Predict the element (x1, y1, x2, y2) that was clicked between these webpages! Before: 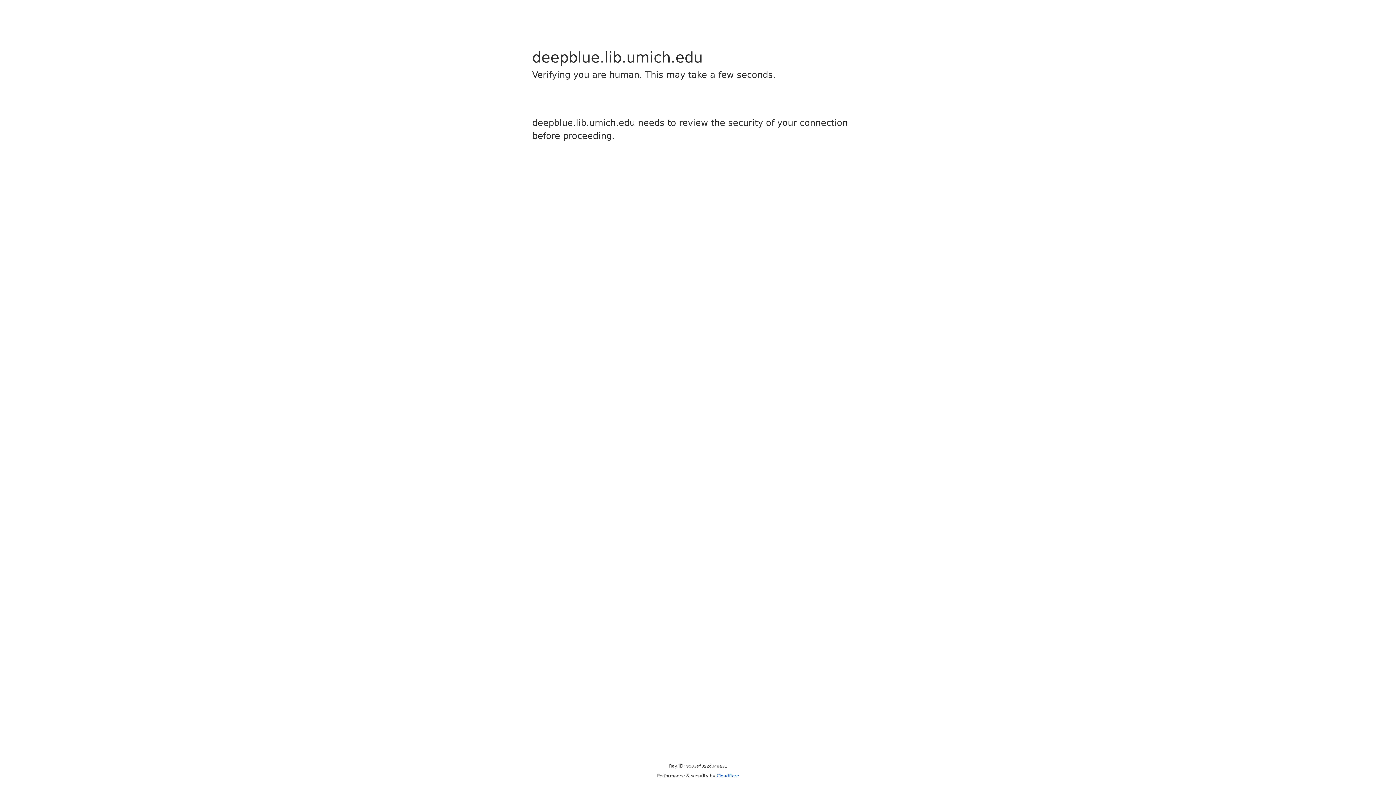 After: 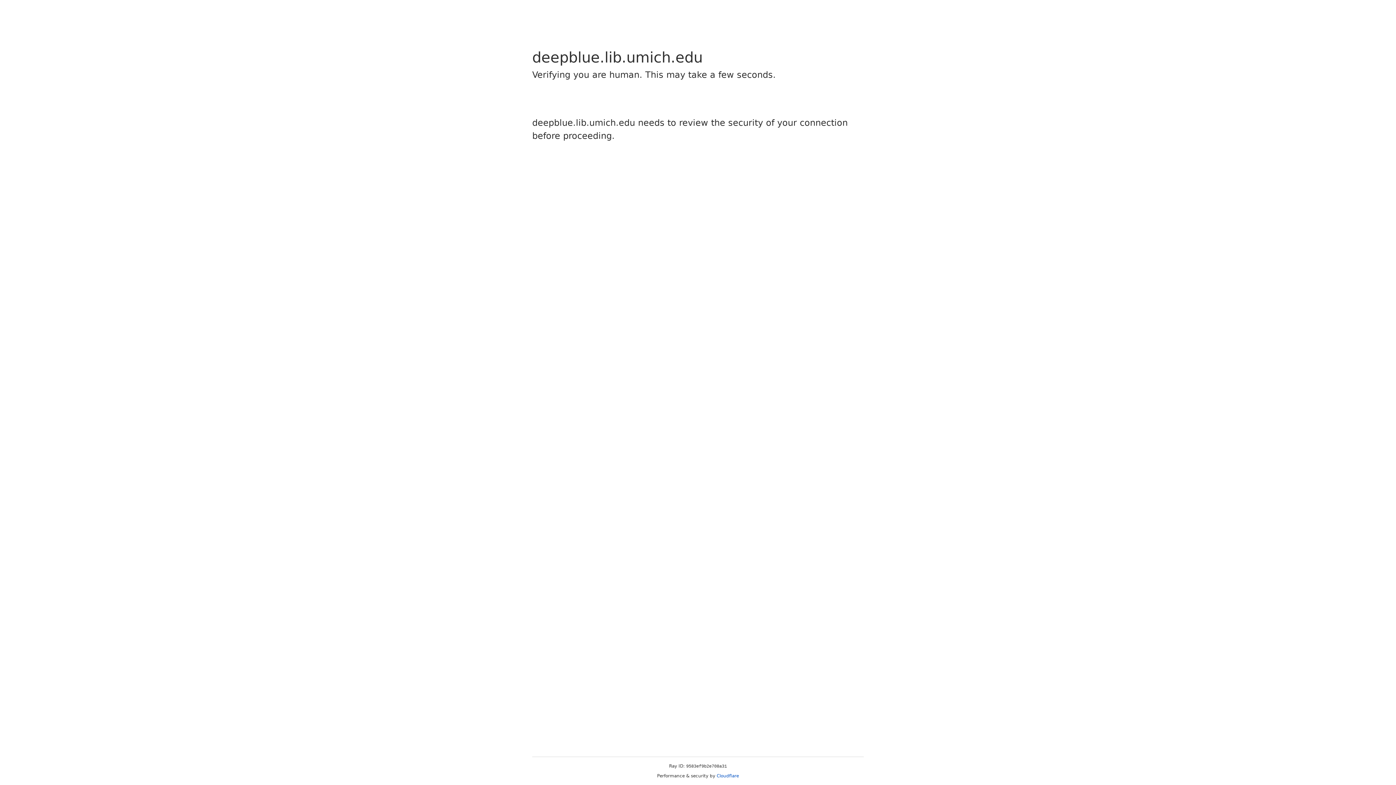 Action: label: Cloudflare bbox: (716, 773, 739, 778)